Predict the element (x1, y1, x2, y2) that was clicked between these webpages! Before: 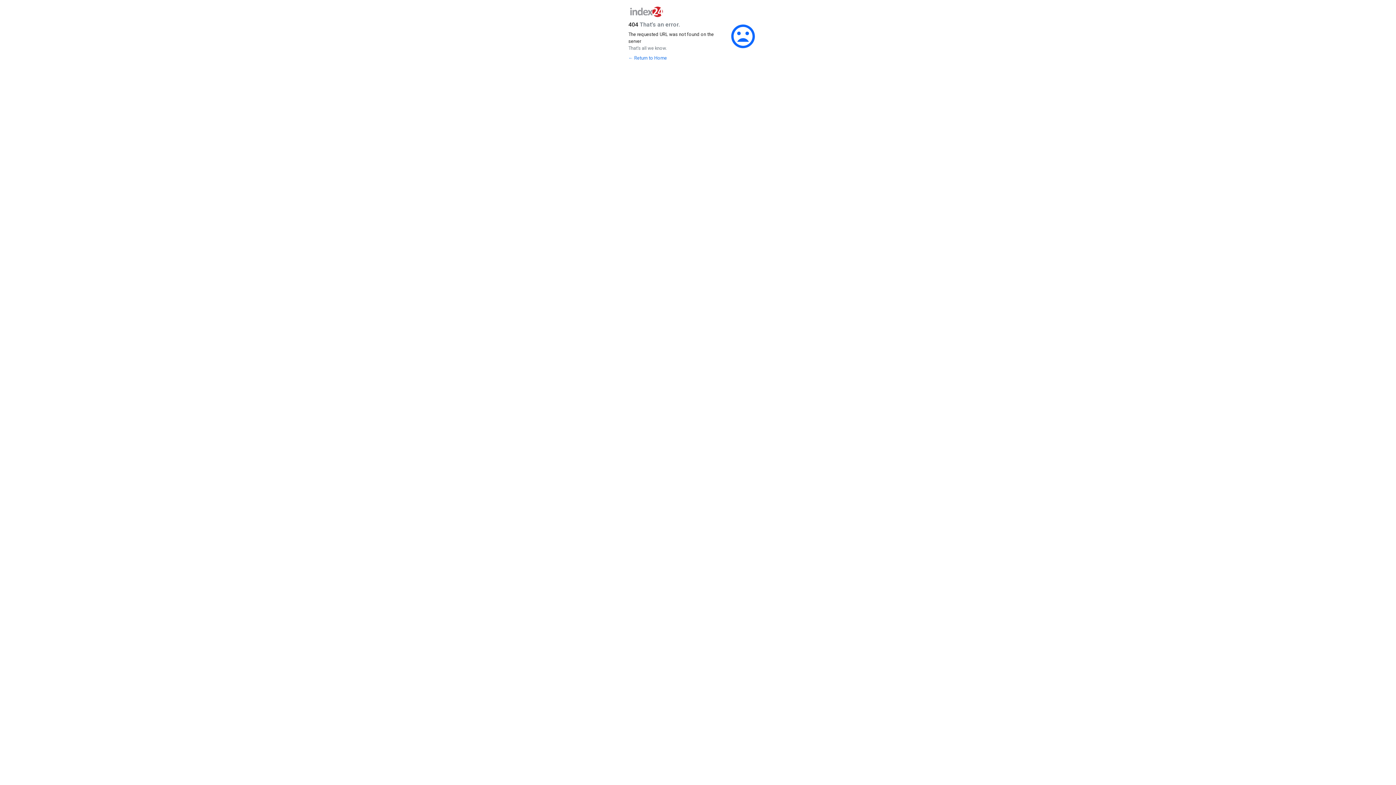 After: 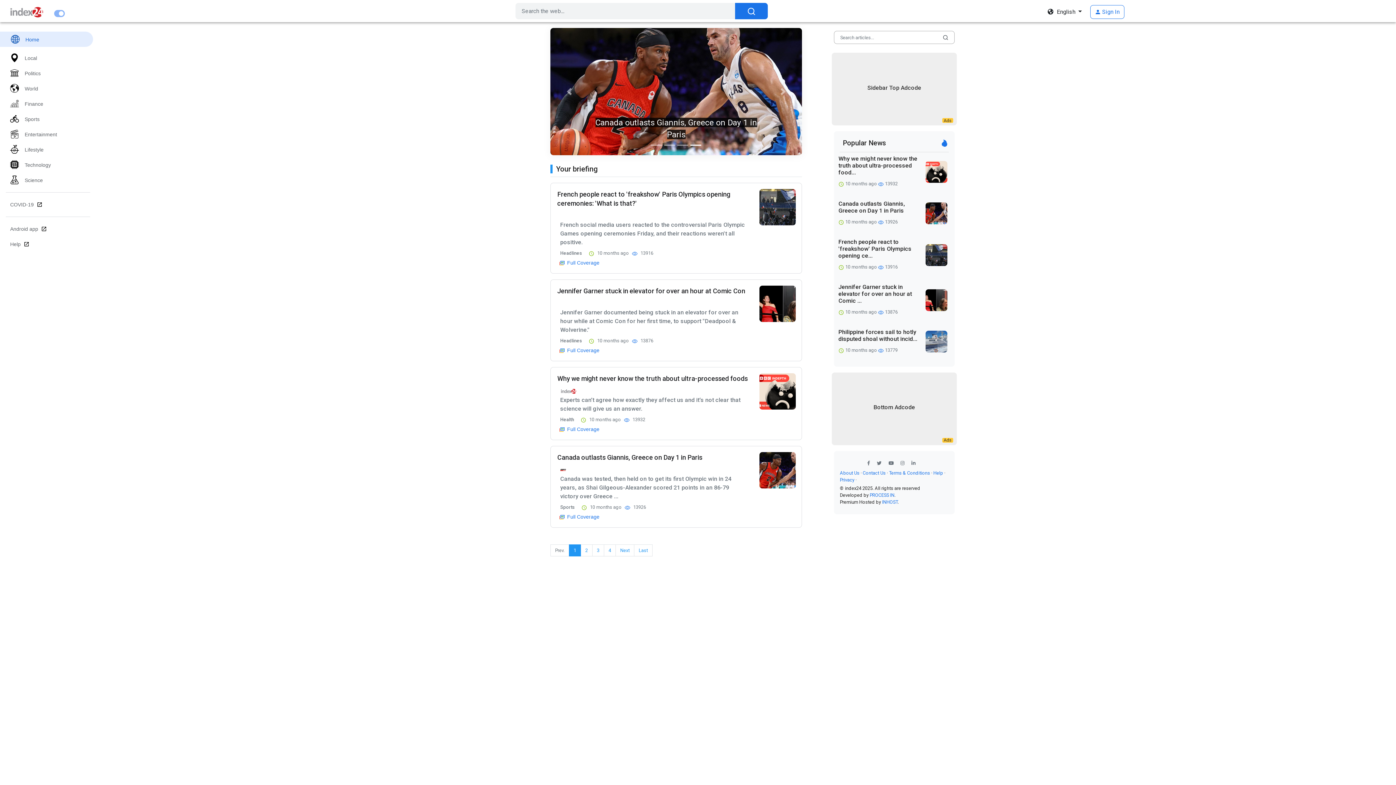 Action: bbox: (628, 55, 667, 60) label: ← Return to Home